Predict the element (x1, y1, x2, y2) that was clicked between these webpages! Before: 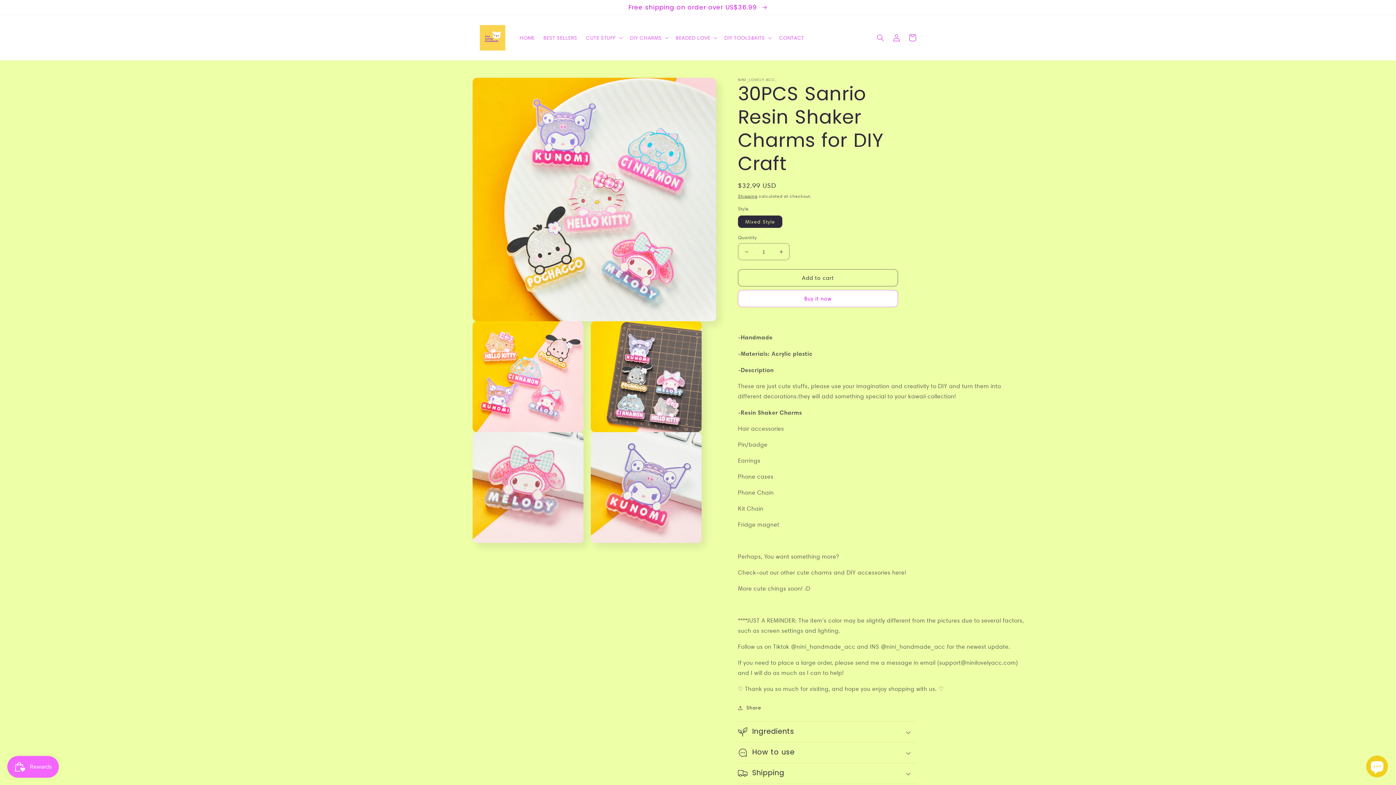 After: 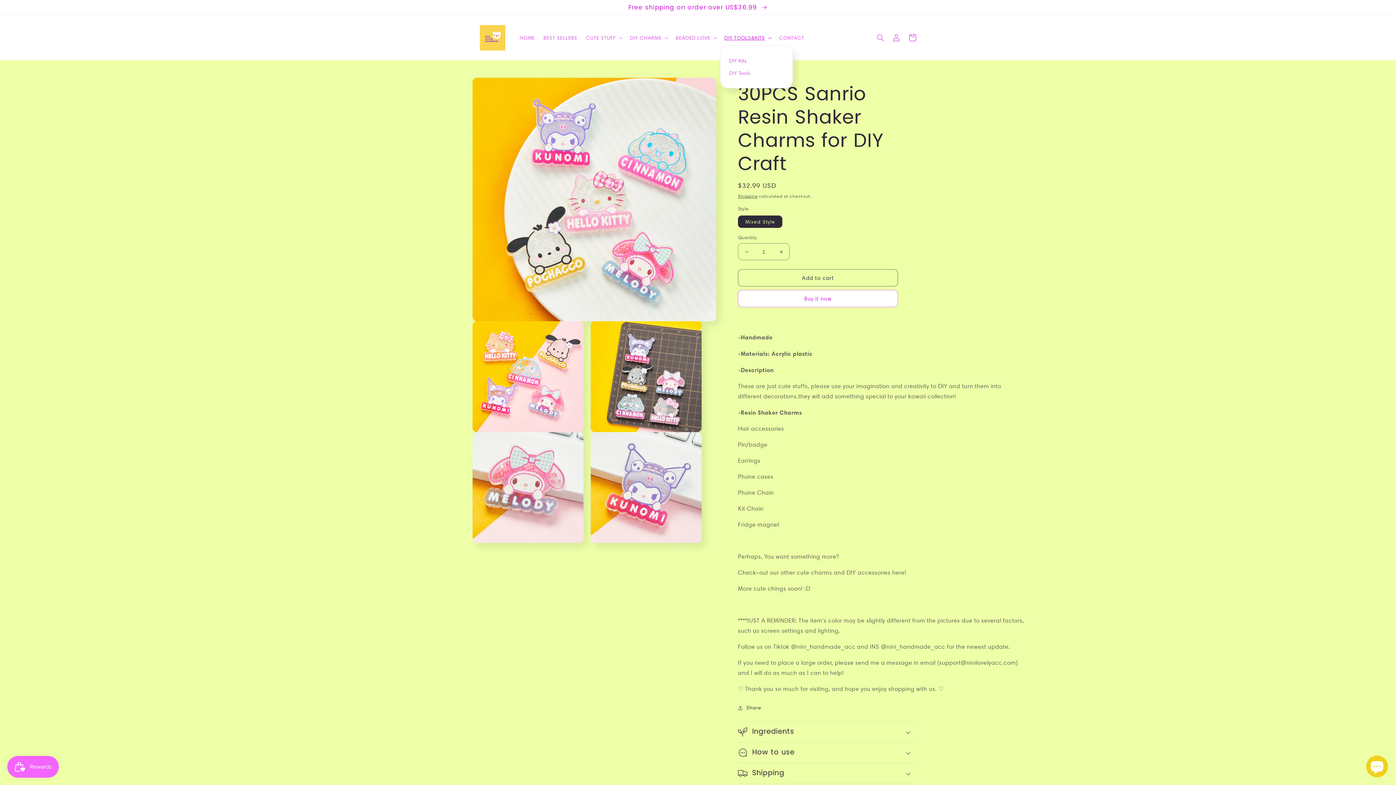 Action: label: DIY TOOLS&KITS bbox: (720, 30, 774, 45)